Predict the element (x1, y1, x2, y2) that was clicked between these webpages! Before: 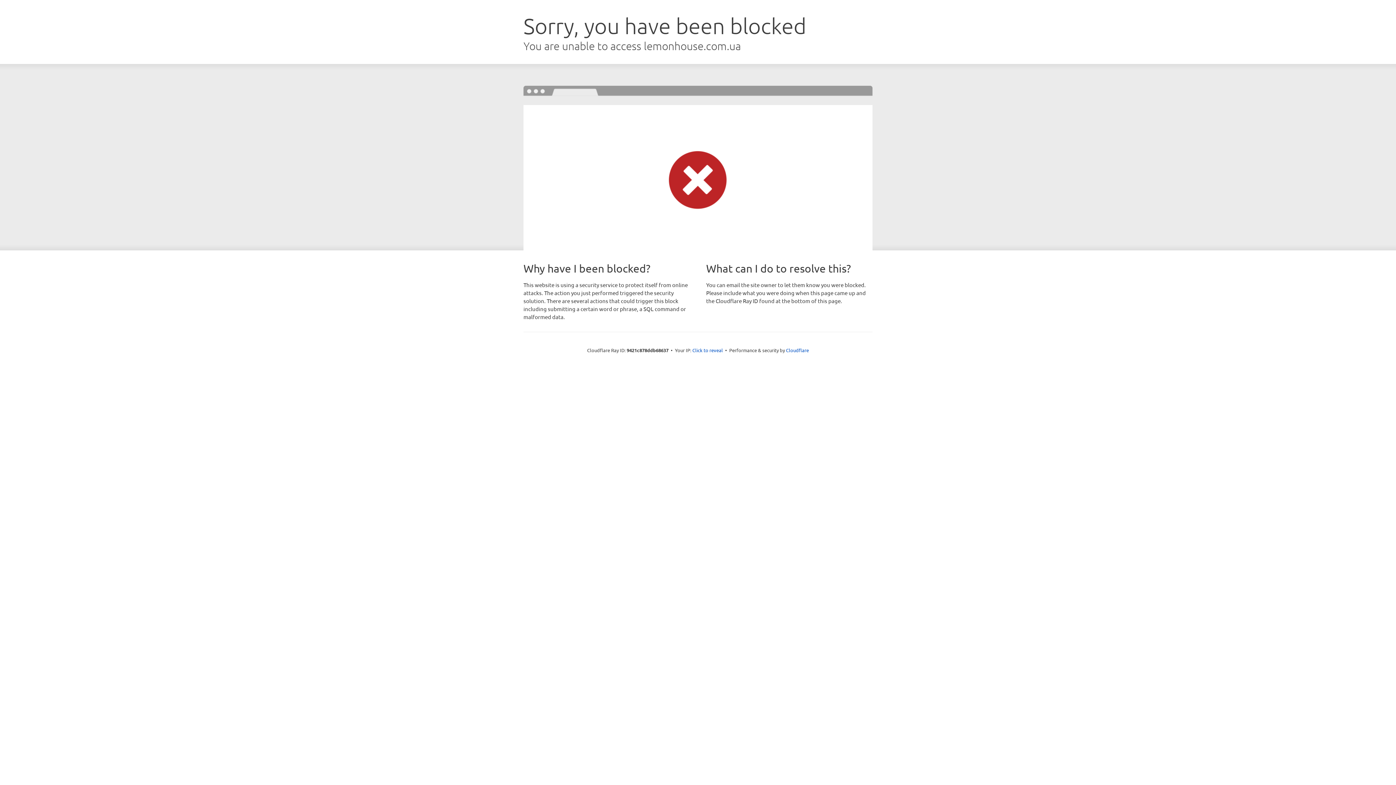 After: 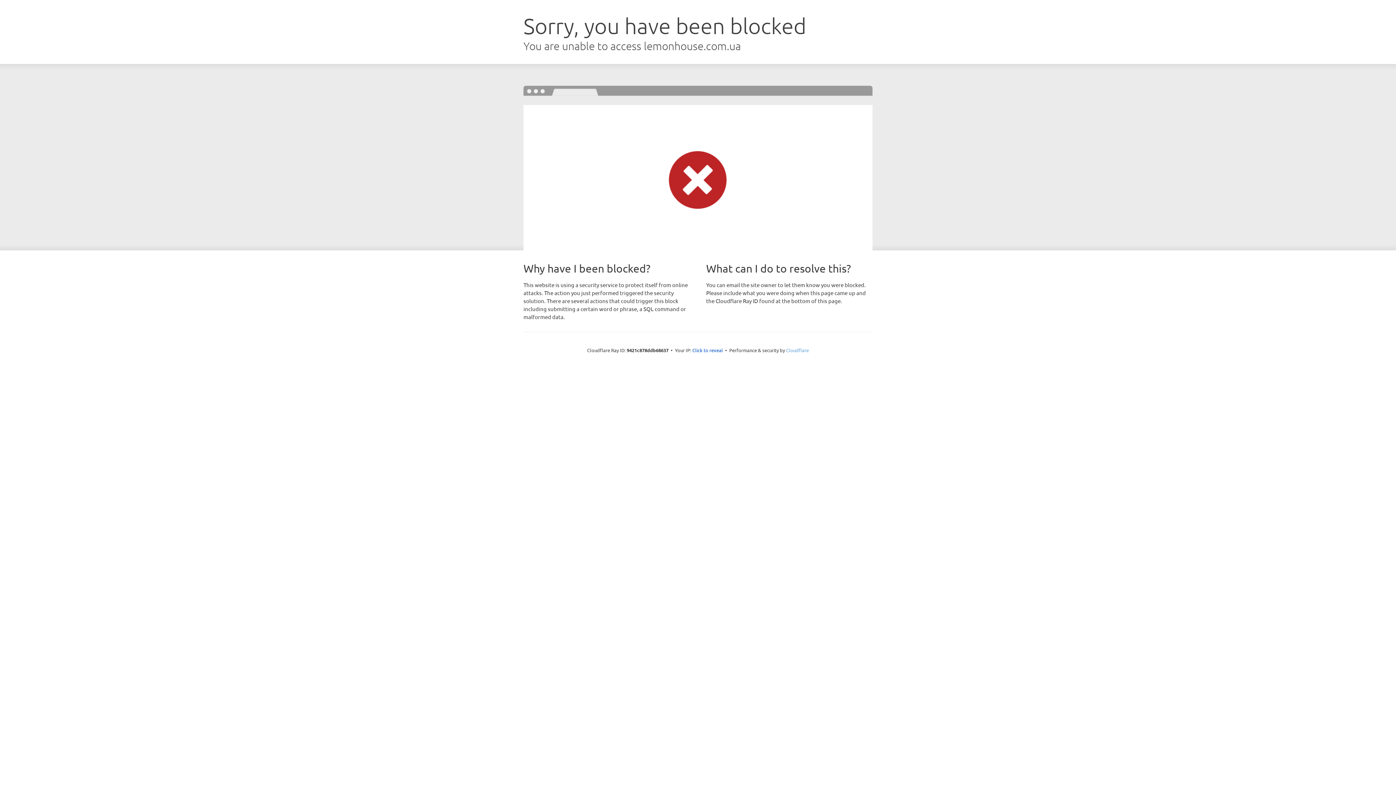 Action: bbox: (786, 347, 809, 353) label: Cloudflare